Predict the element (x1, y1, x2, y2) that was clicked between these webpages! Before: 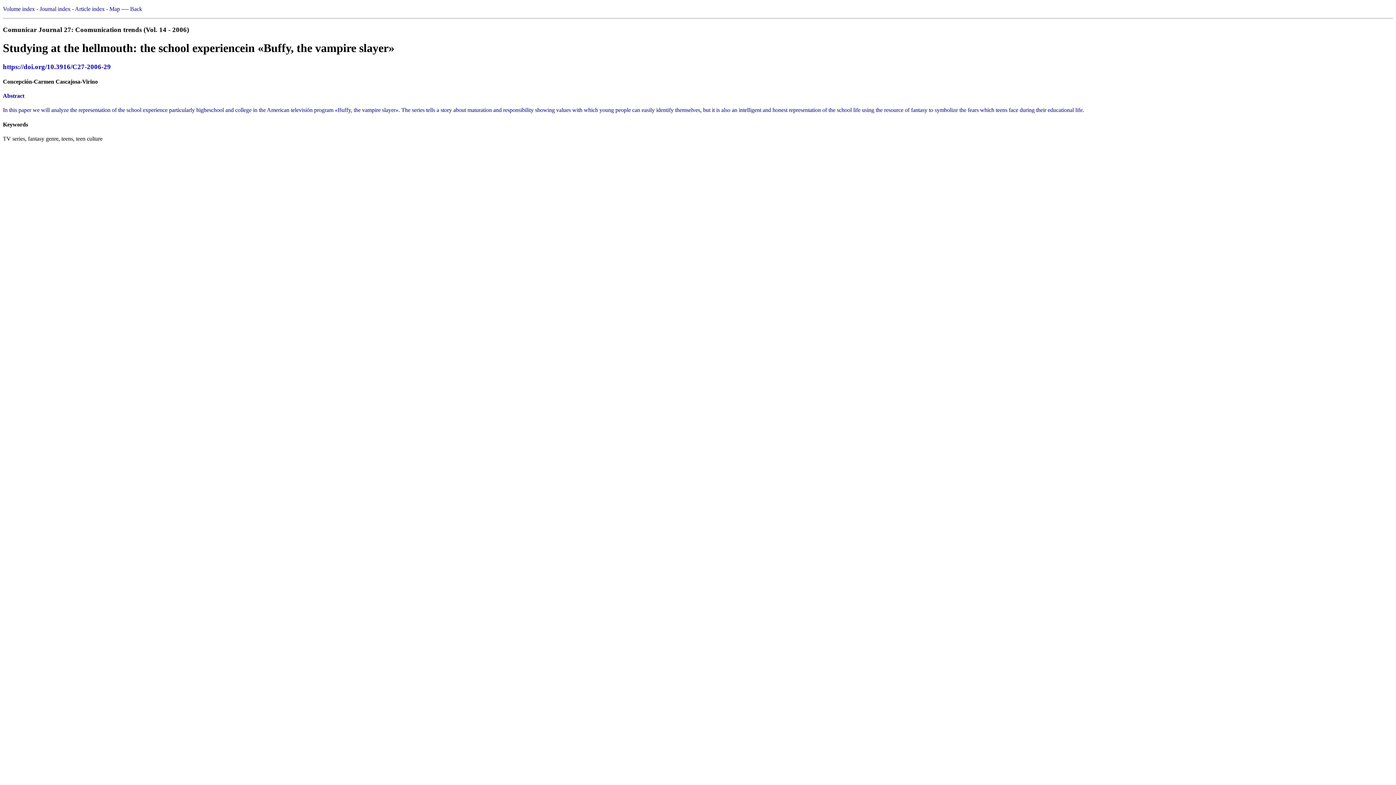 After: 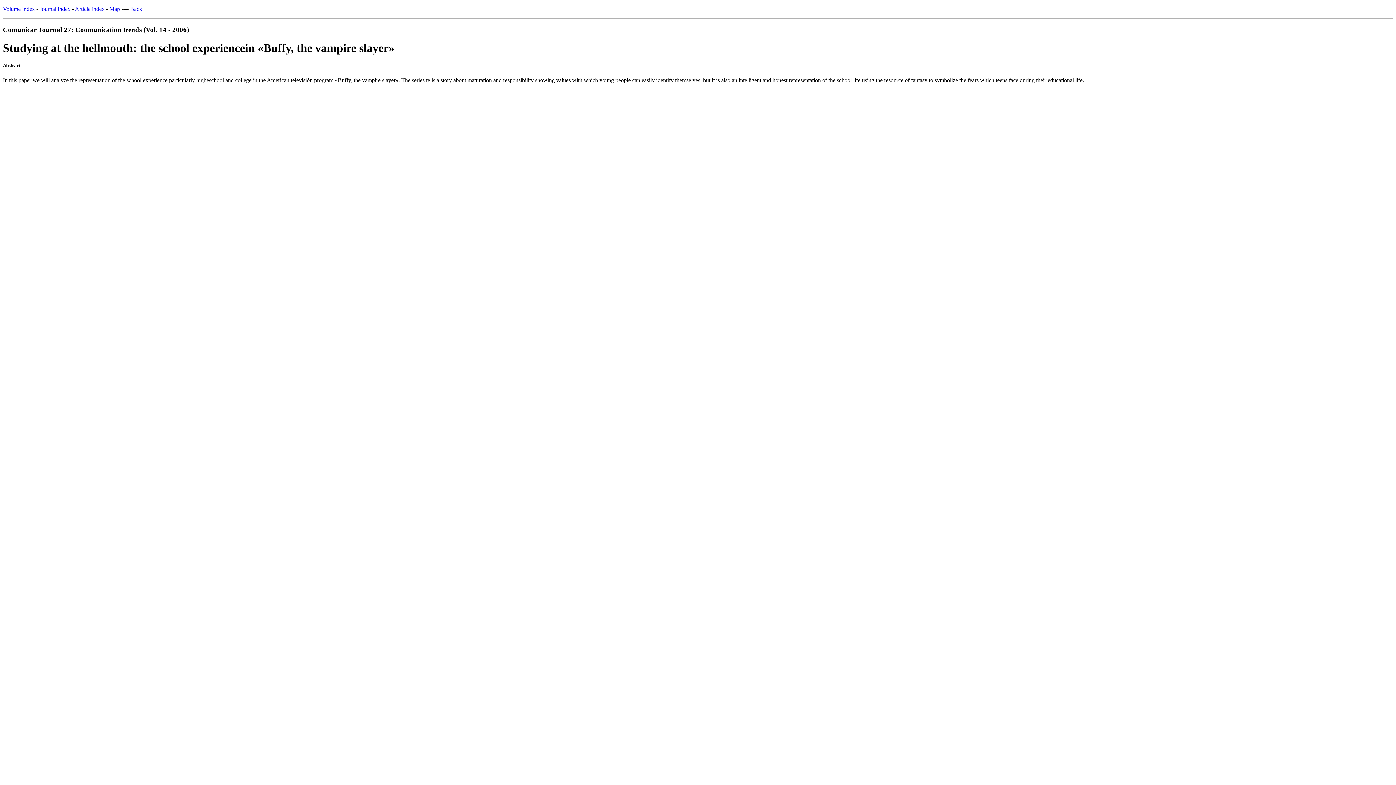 Action: bbox: (2, 107, 1084, 113) label: In this paper we will analyze the representation of the school experience particularly higheschool and college in the American televisión program «Buffy, the vampire slayer». The series tells a story about maturation and responsibility showing values with which young people can easily identify themselves, but it is also an intelligent and honest representation of the school life using the resource of fantasy to symbolize the fears which teens face during their educational life.